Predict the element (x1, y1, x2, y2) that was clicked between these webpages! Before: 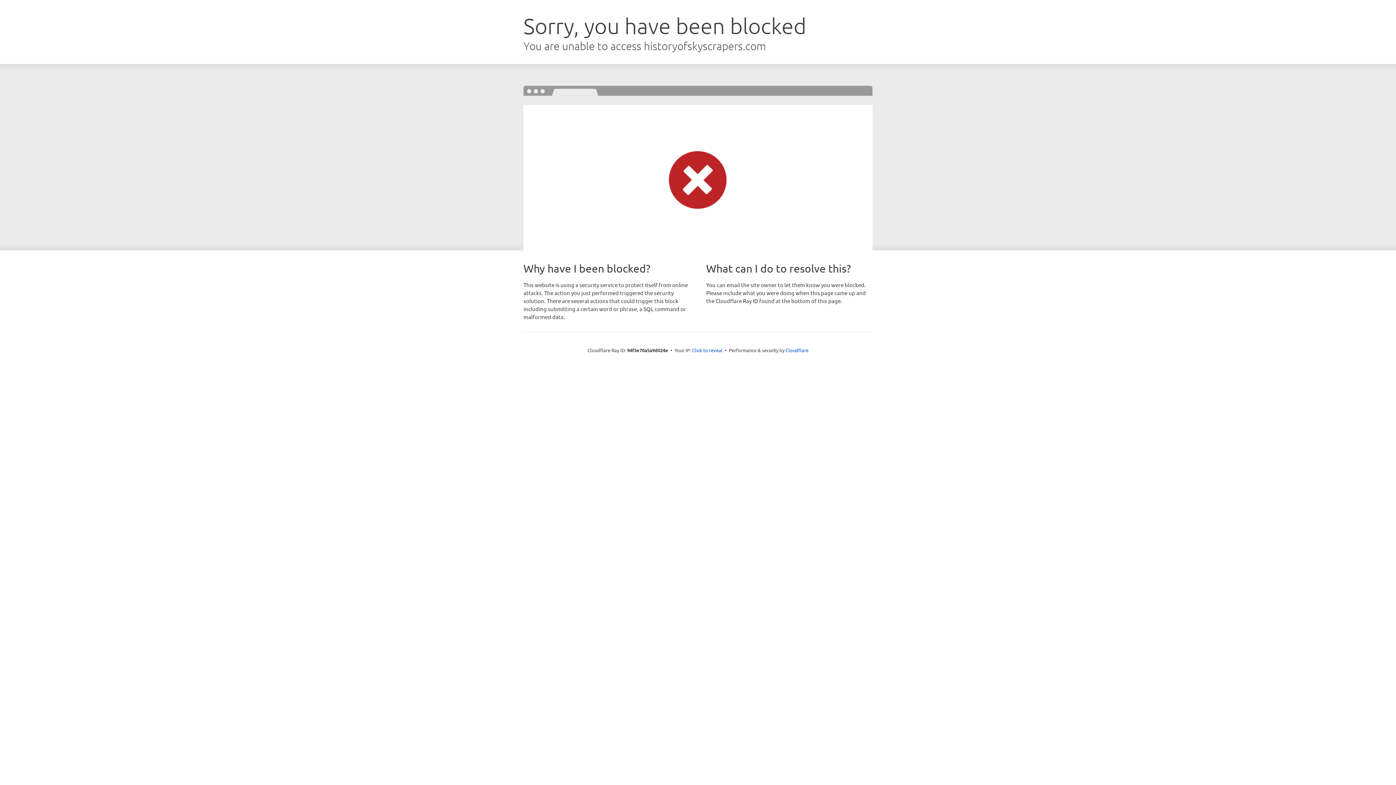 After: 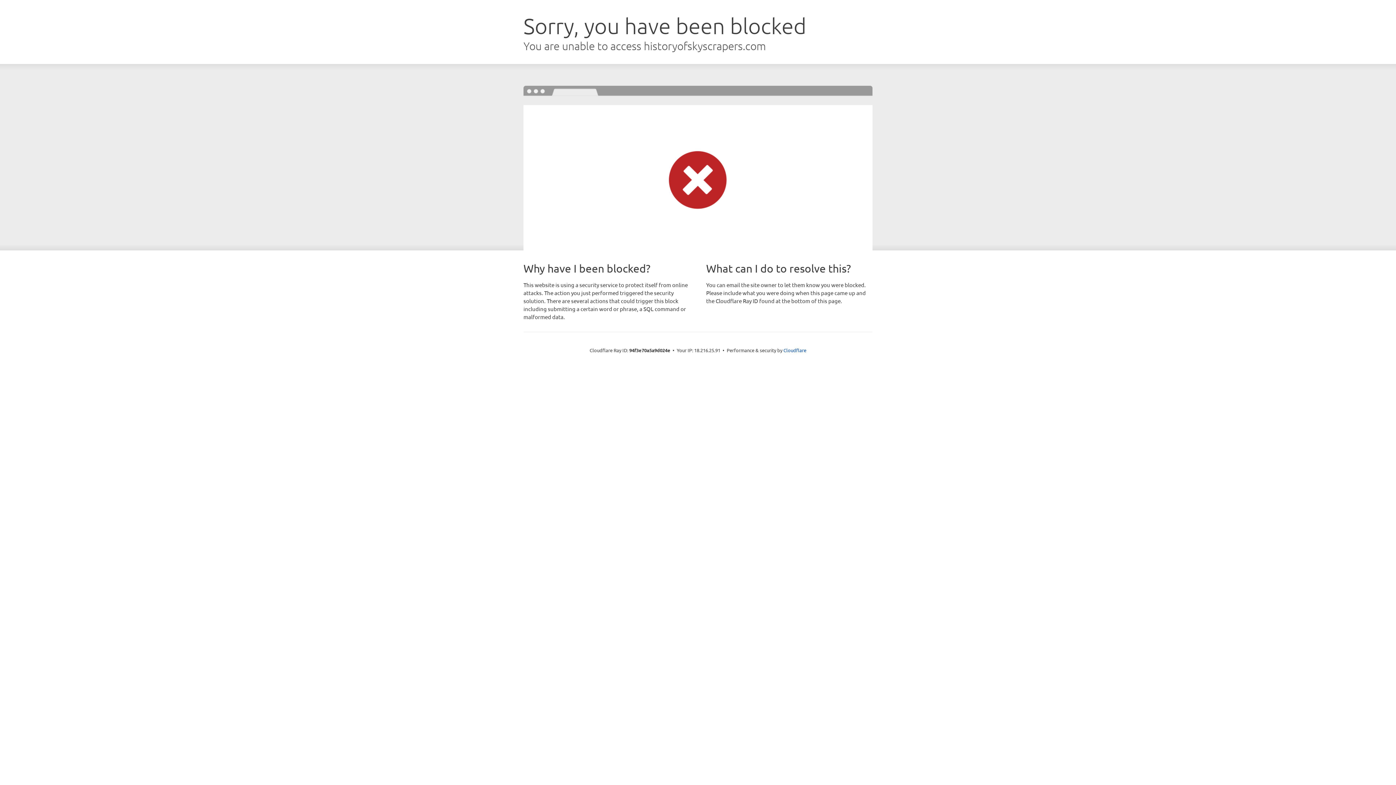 Action: label: Click to reveal bbox: (692, 346, 722, 353)